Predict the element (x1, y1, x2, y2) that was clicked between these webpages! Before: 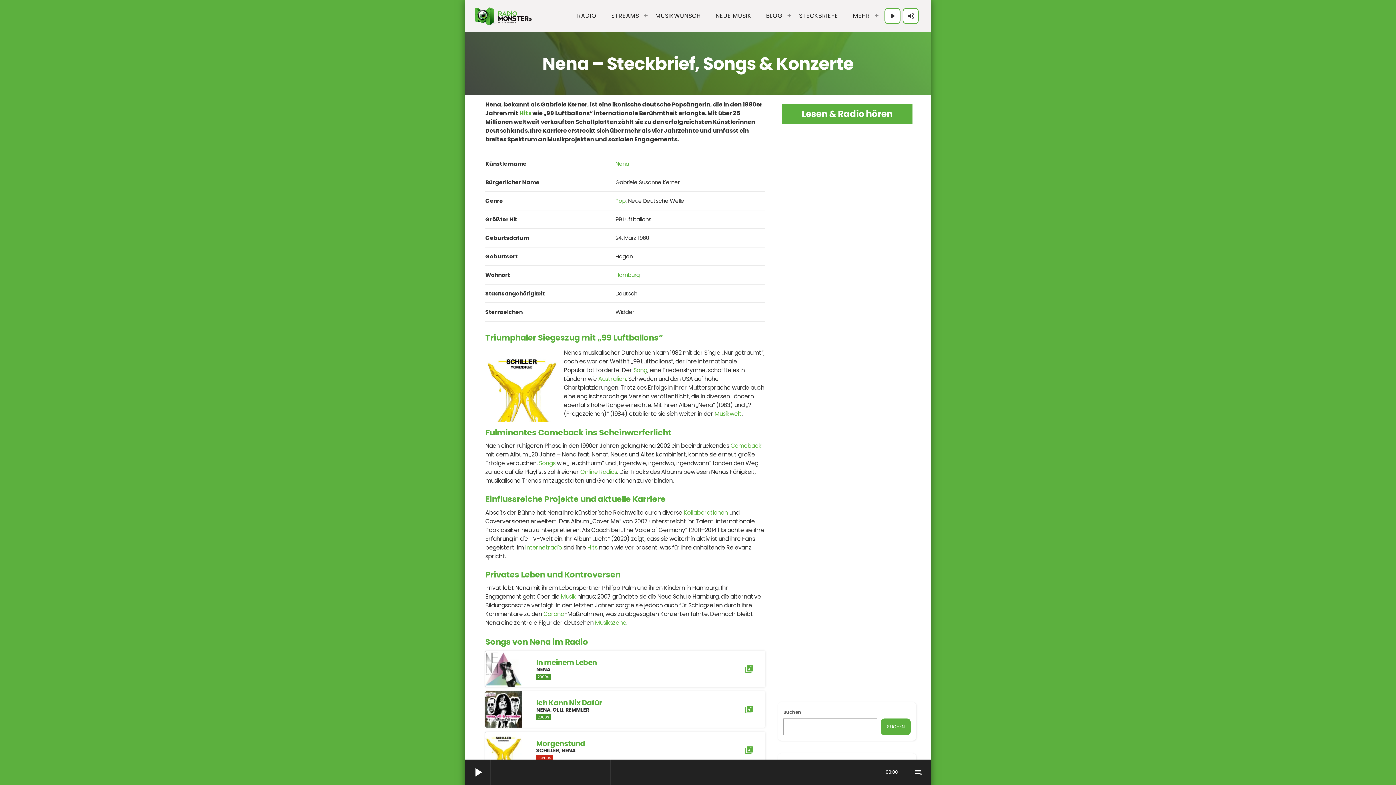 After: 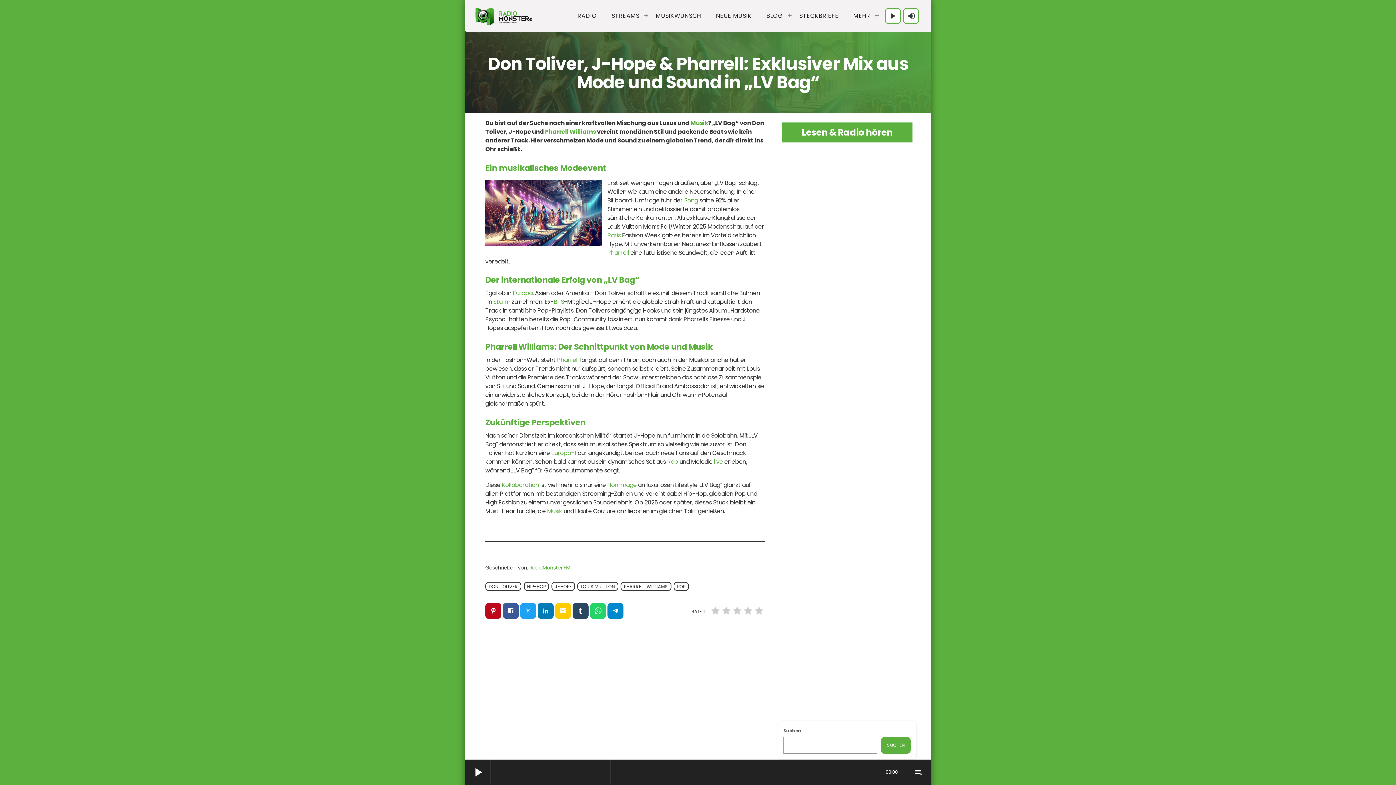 Action: bbox: (615, 197, 625, 204) label: Pop